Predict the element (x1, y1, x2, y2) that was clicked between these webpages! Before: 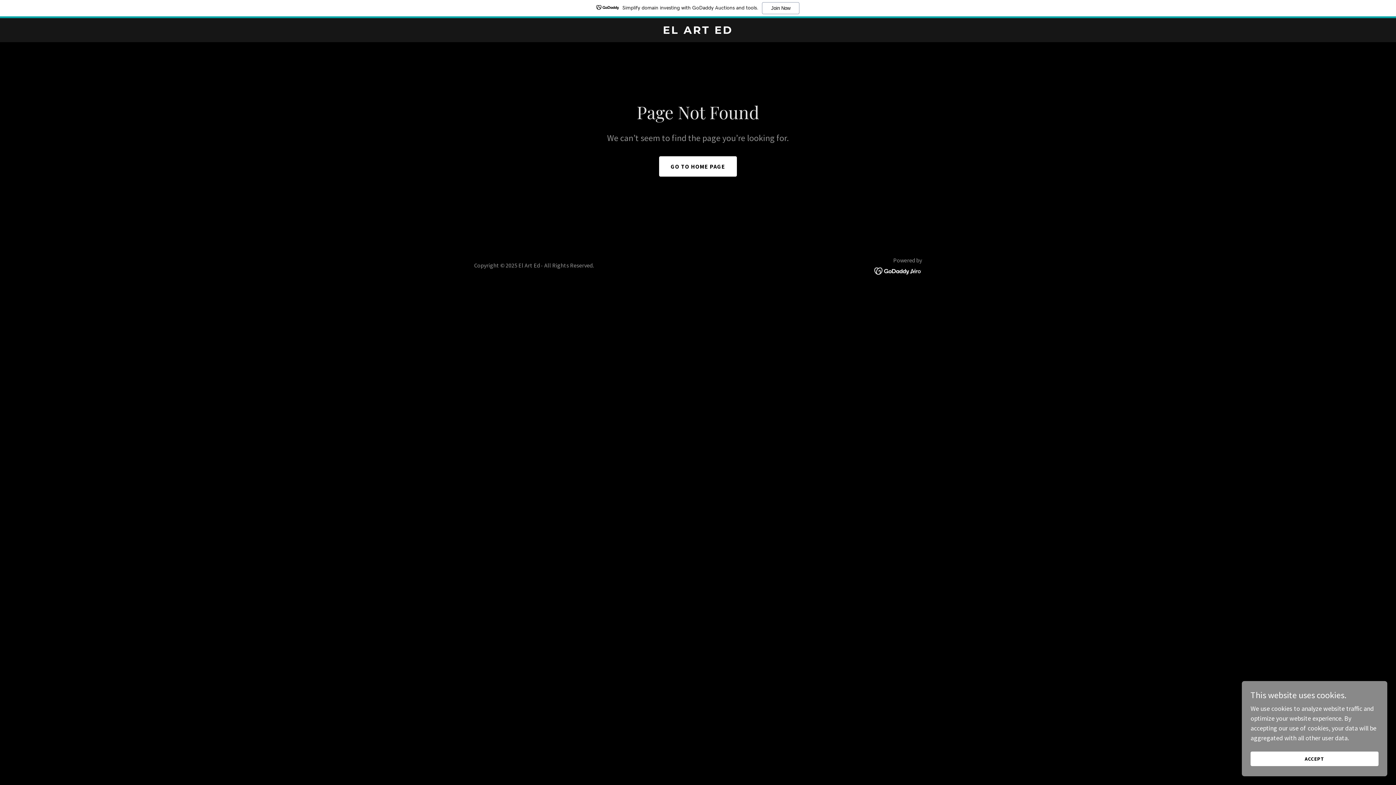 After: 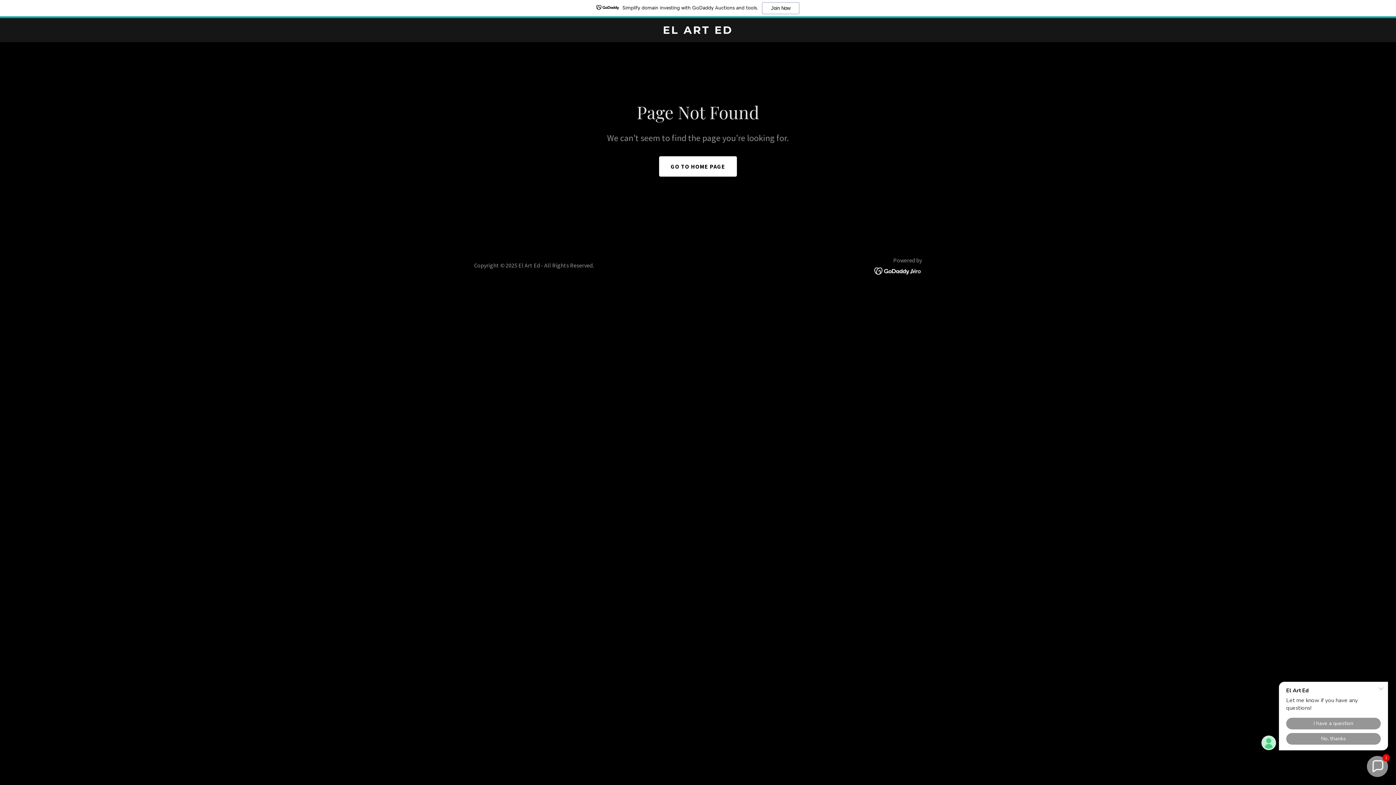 Action: label: ACCEPT bbox: (1250, 752, 1378, 766)